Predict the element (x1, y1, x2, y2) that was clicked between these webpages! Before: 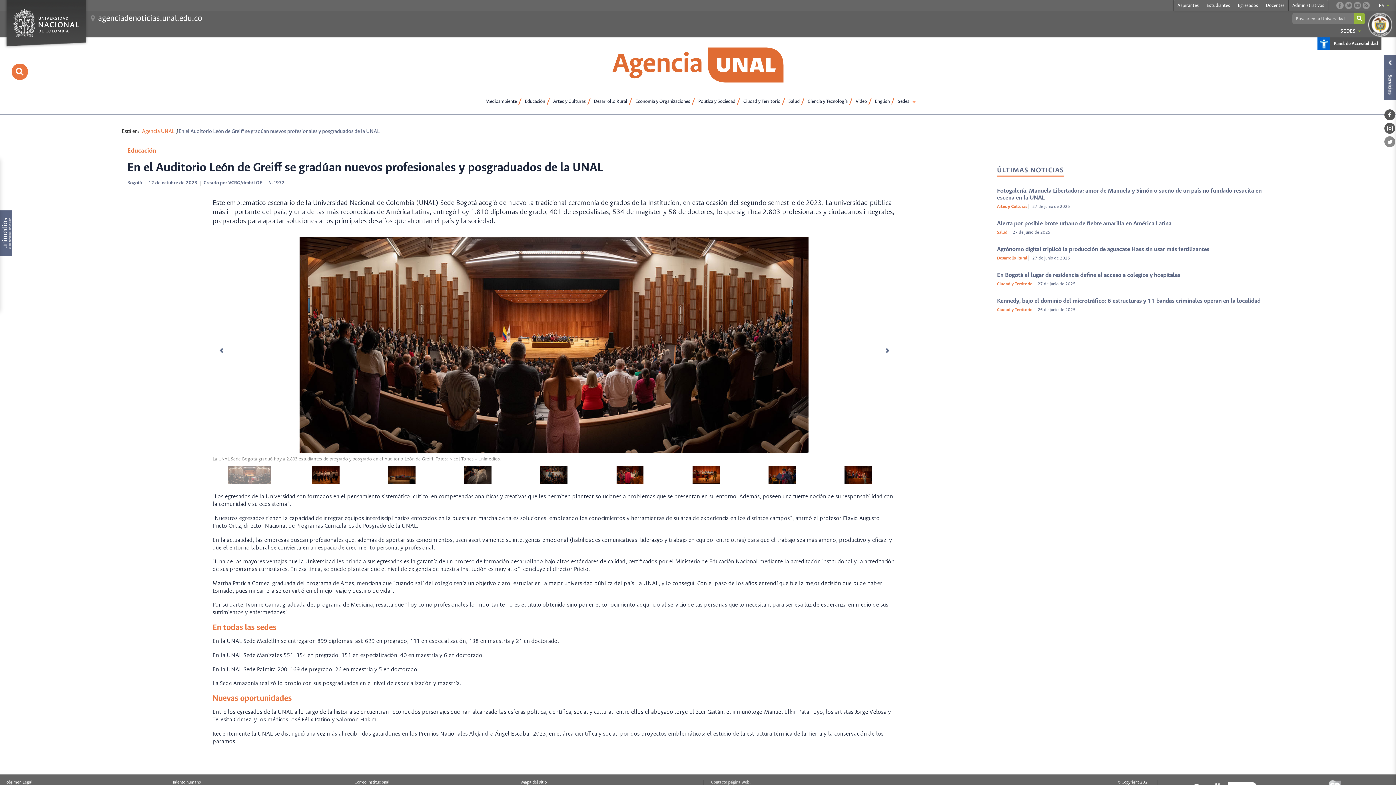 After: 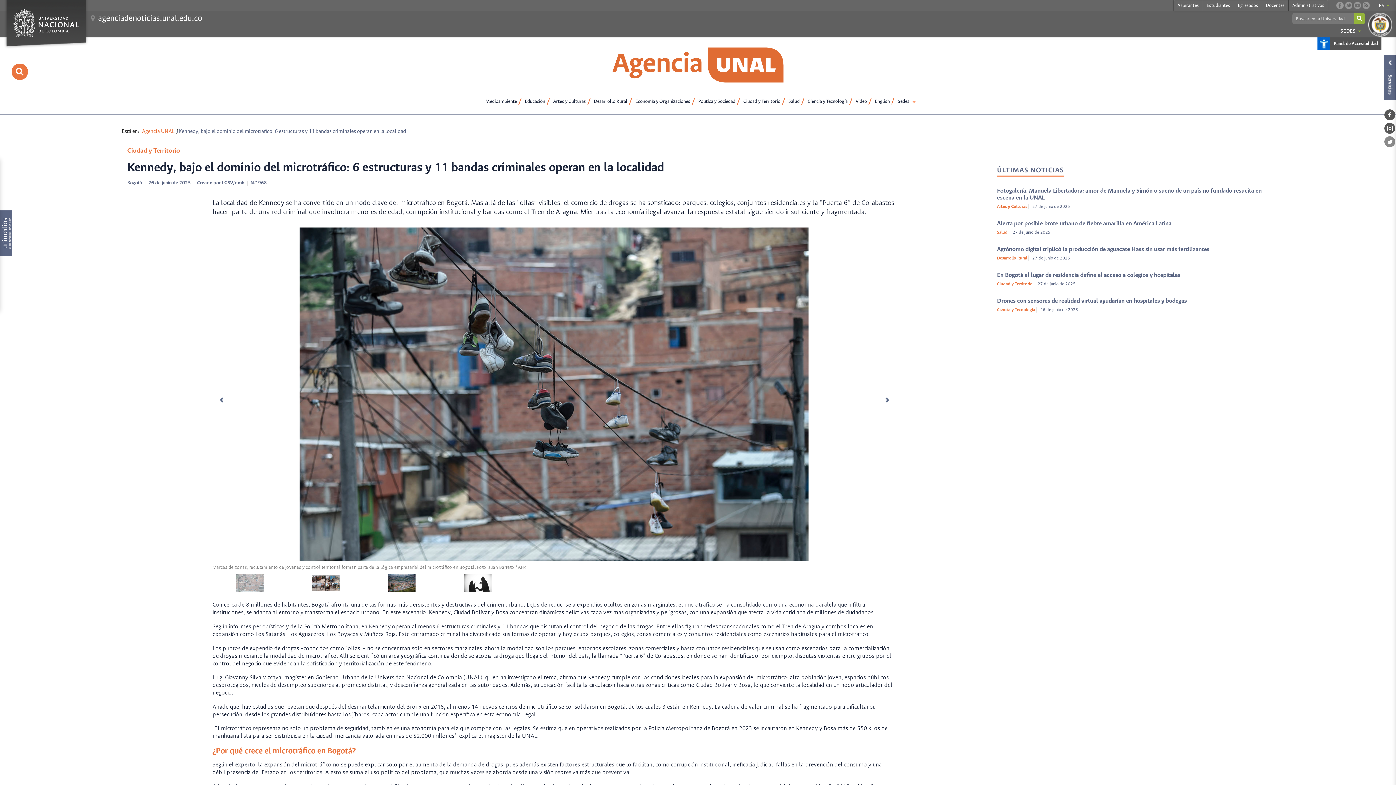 Action: label: Kennedy, bajo el dominio del microtráfico: 6 estructuras y 11 bandas criminales operan en la localidad bbox: (997, 297, 1269, 304)